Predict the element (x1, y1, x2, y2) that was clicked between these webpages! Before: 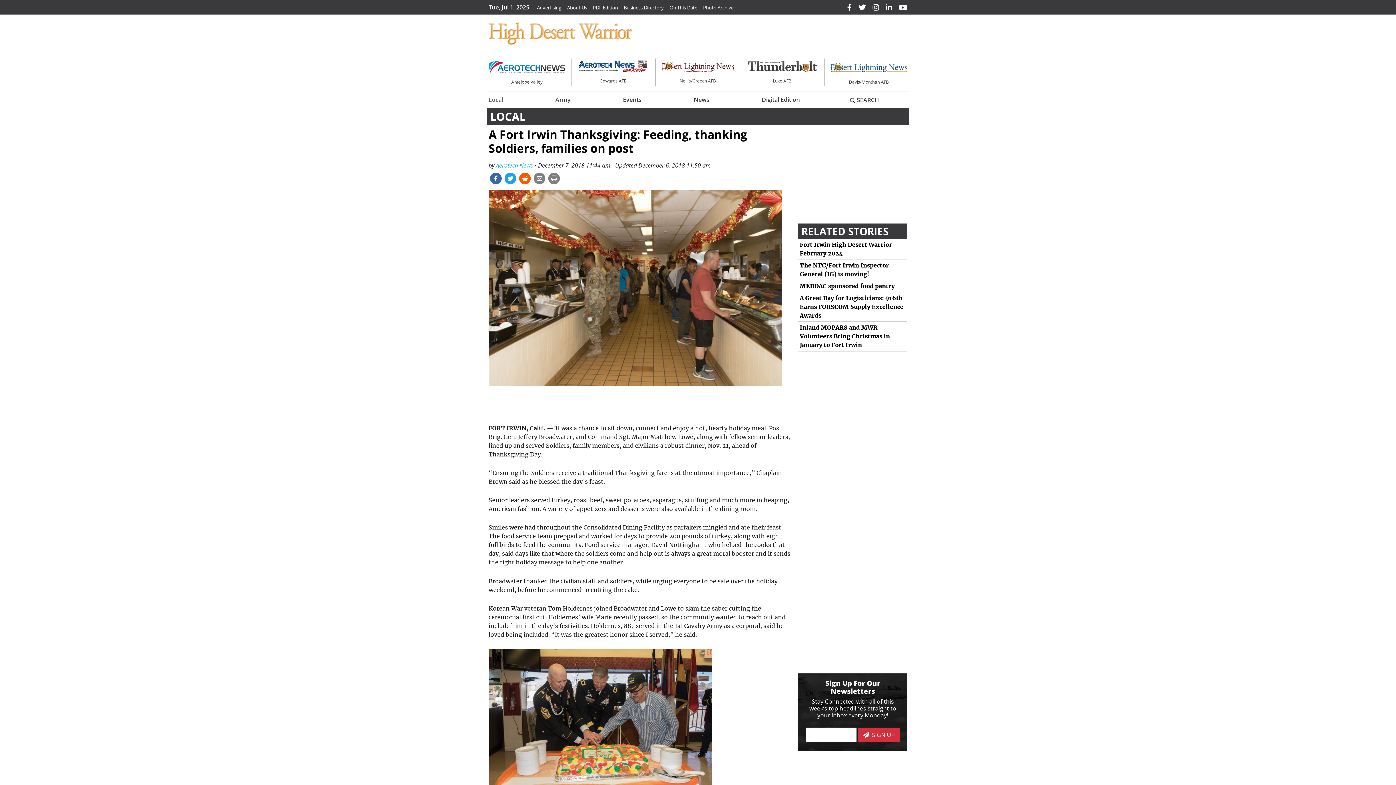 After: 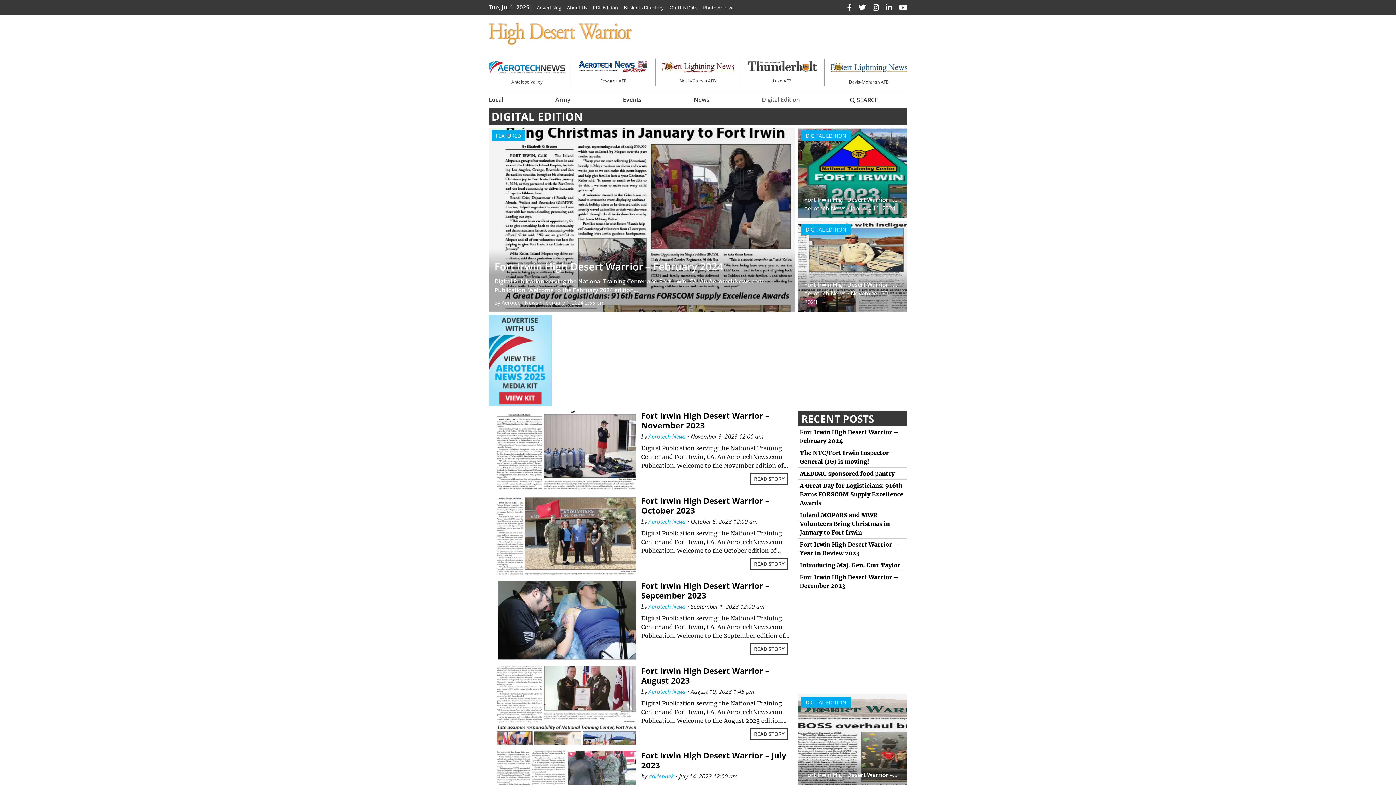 Action: bbox: (758, 92, 802, 106) label: Digital Edition